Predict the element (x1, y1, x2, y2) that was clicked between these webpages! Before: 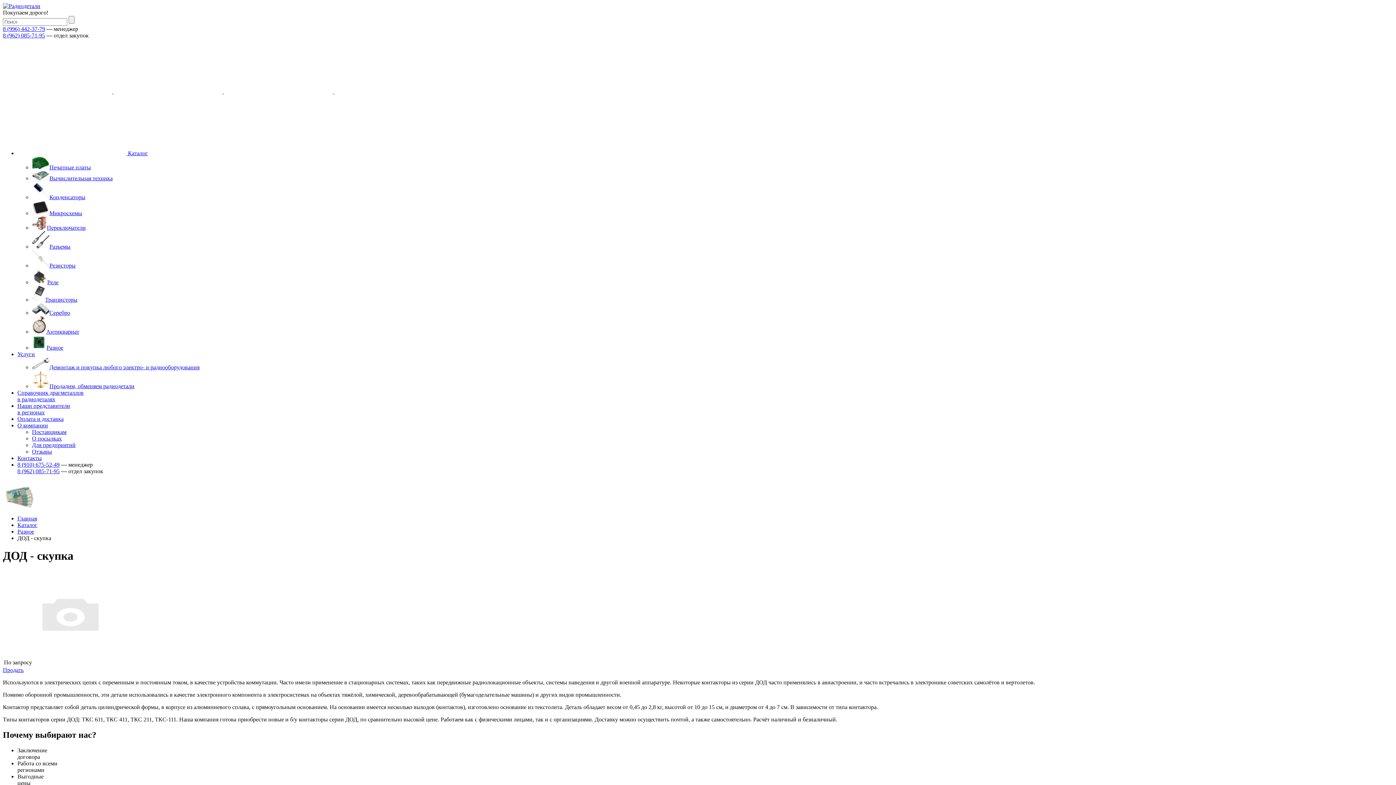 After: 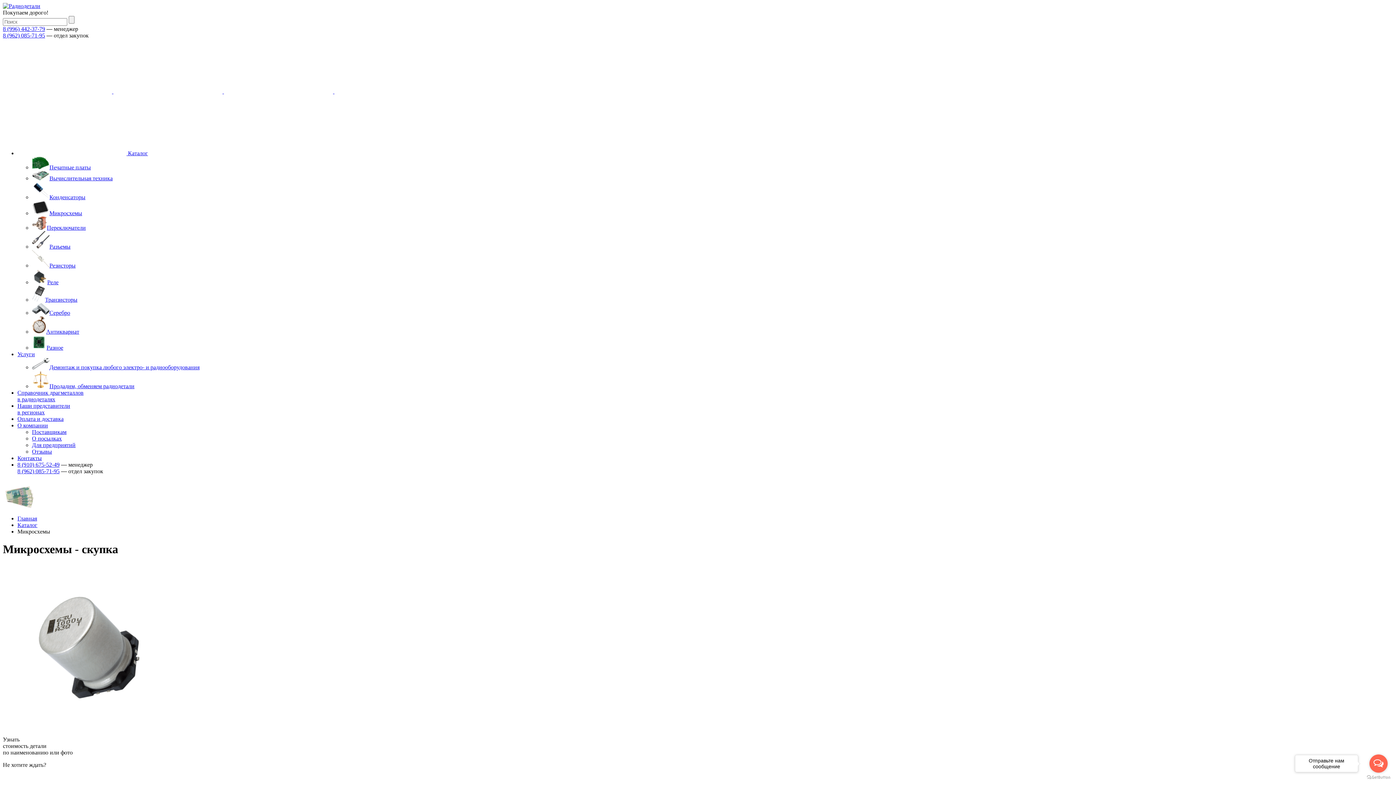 Action: bbox: (32, 210, 82, 216) label: Микросхемы